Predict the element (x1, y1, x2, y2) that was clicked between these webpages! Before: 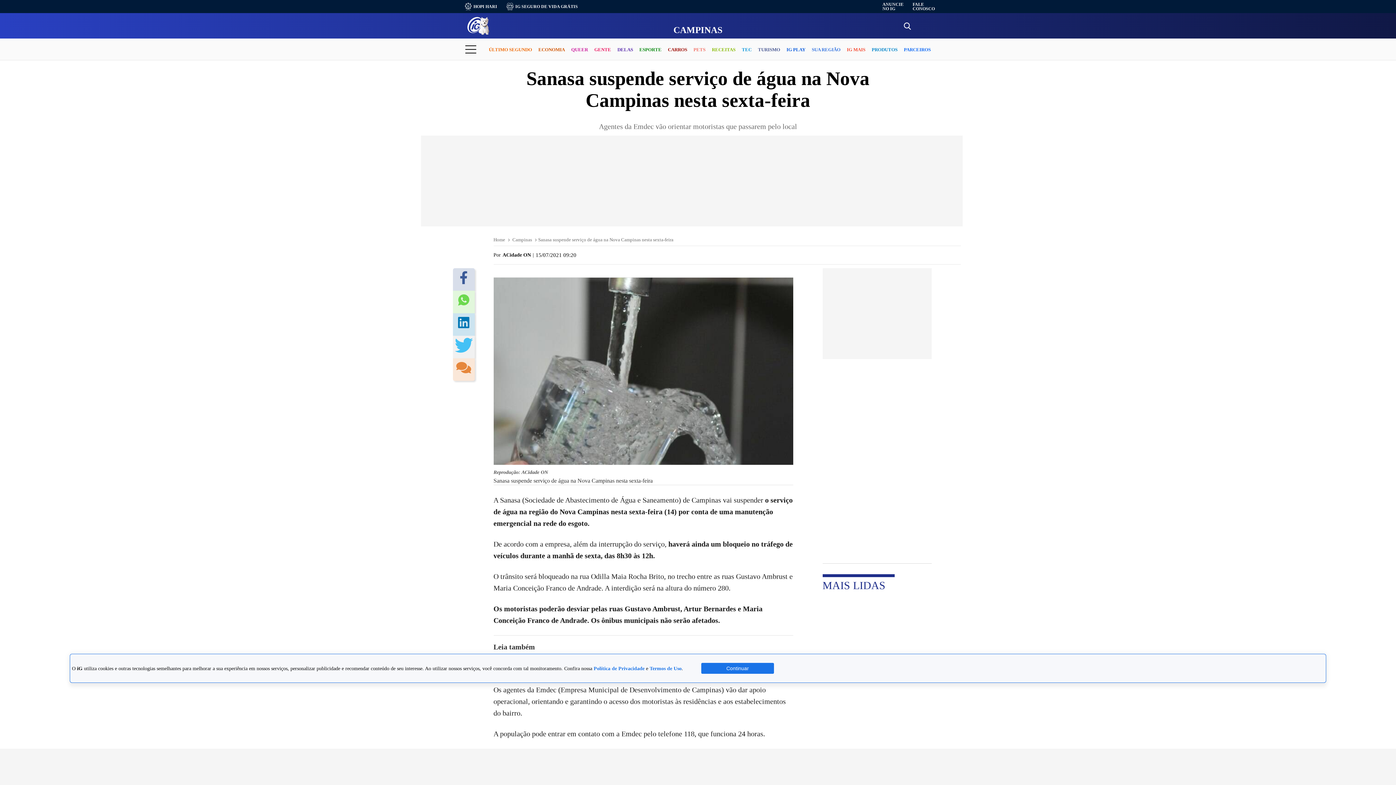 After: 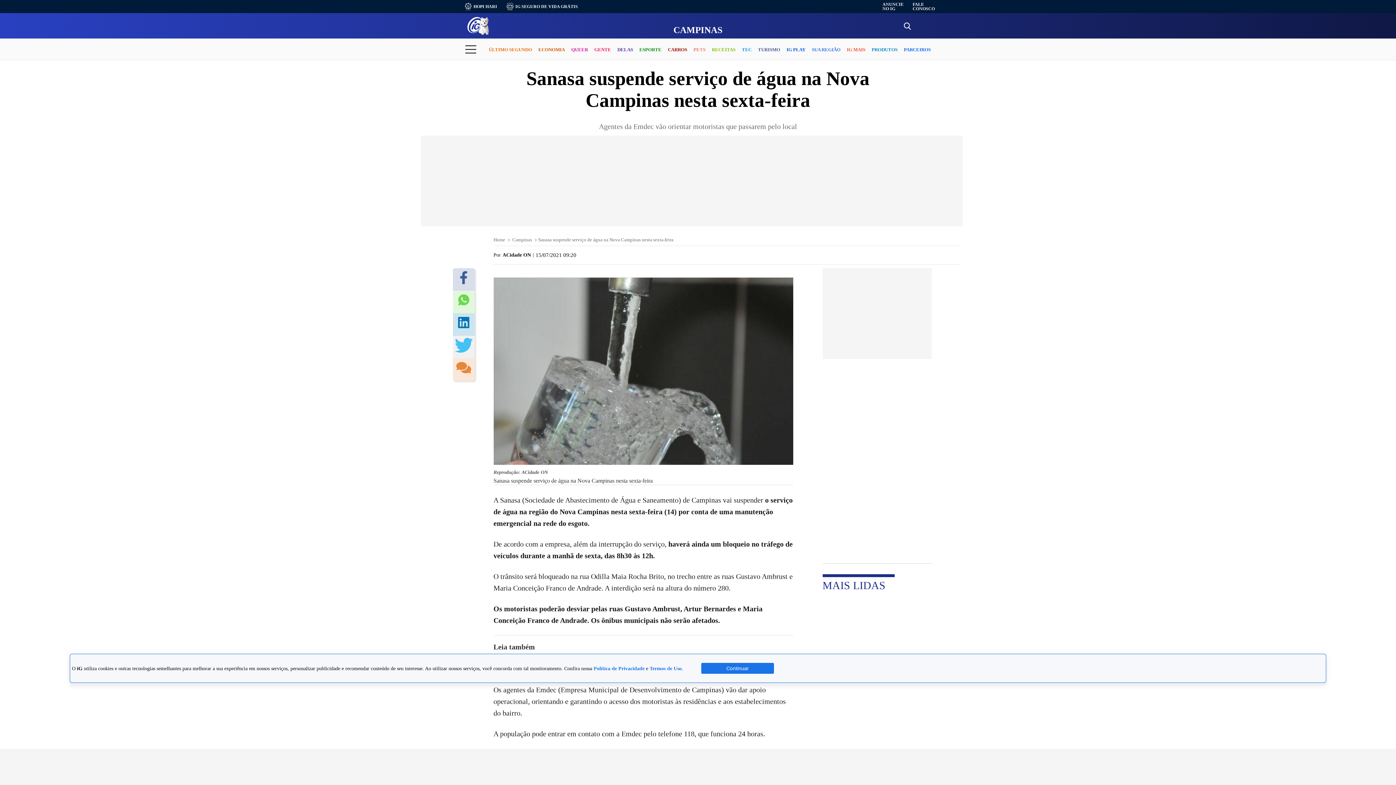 Action: bbox: (458, 294, 469, 309)